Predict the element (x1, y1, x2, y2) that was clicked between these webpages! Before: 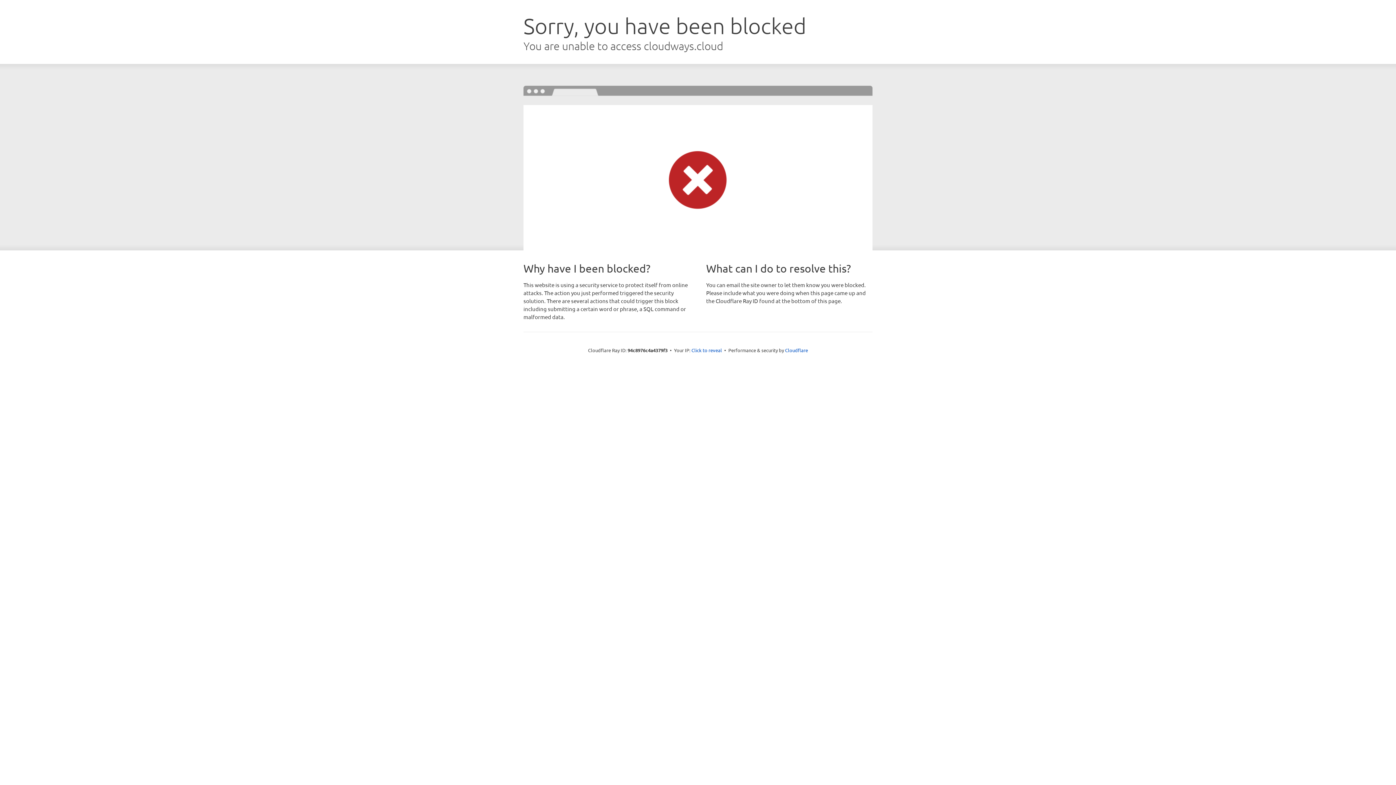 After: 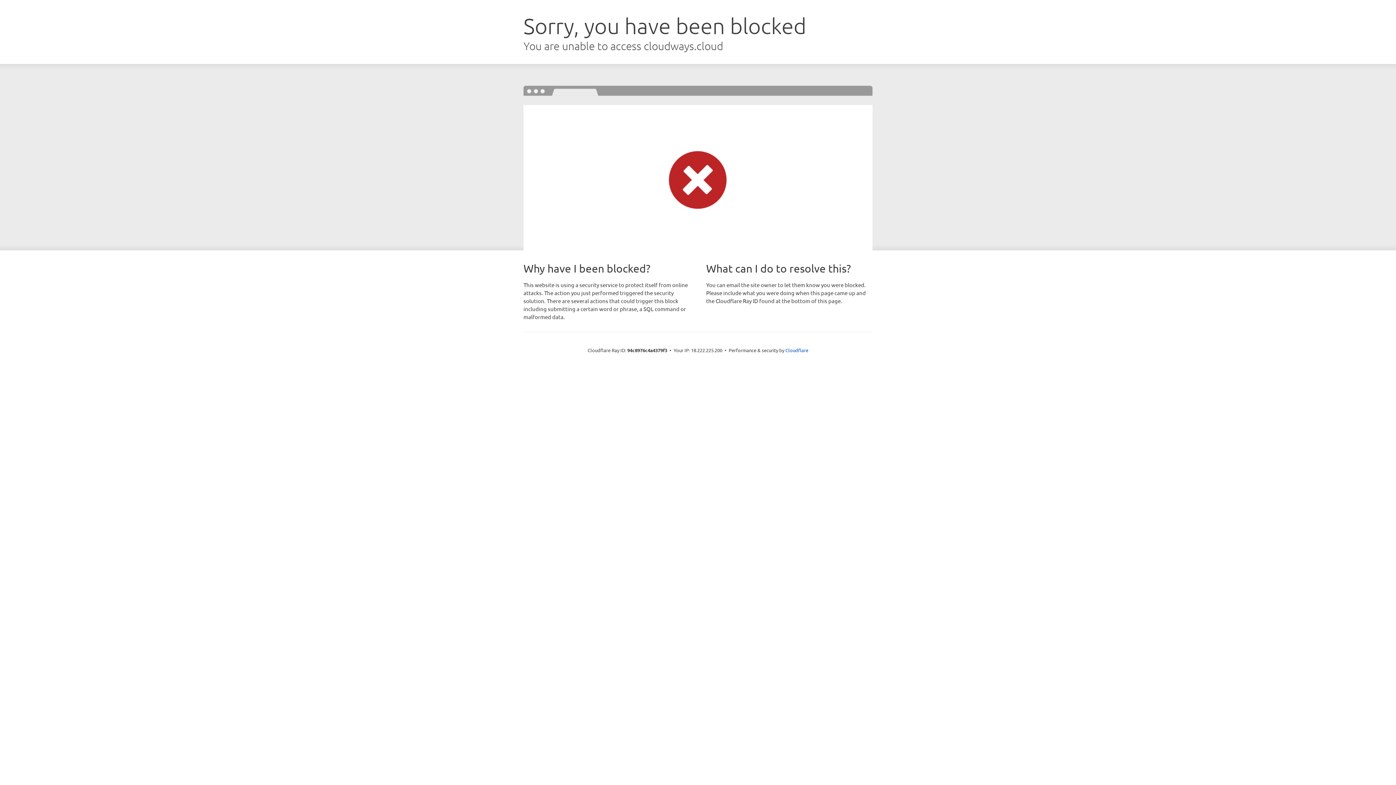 Action: label: Click to reveal bbox: (691, 346, 722, 353)